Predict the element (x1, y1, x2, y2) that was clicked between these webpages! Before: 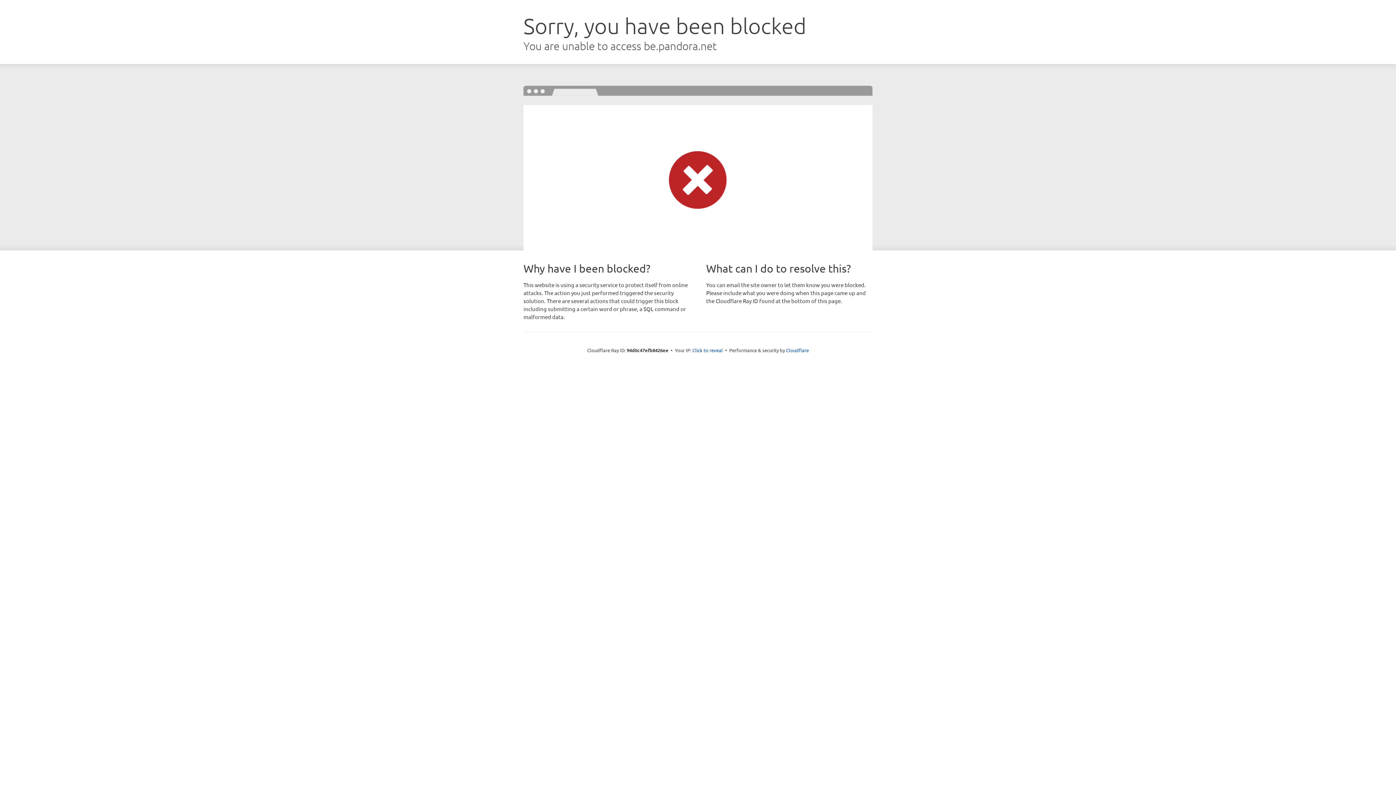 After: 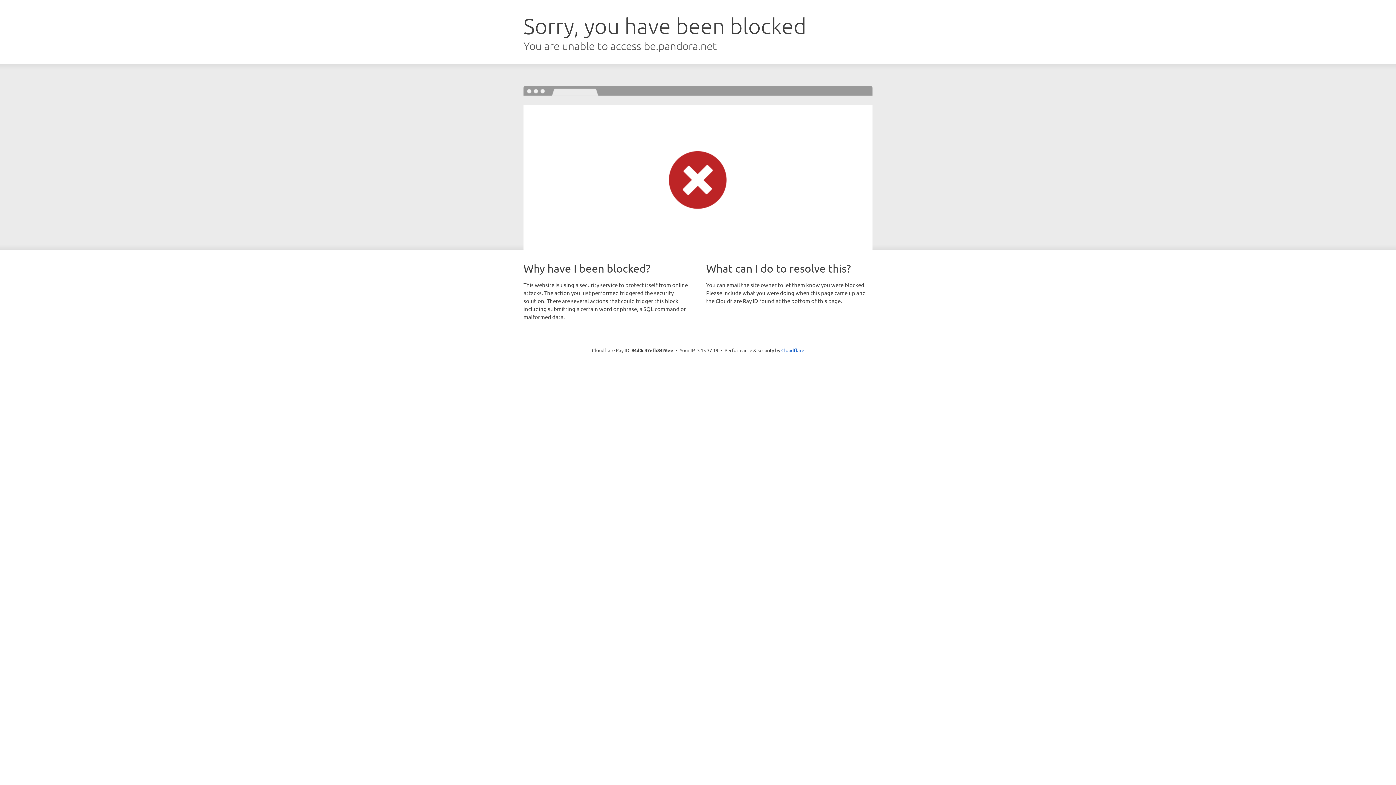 Action: label: Click to reveal bbox: (692, 346, 723, 353)